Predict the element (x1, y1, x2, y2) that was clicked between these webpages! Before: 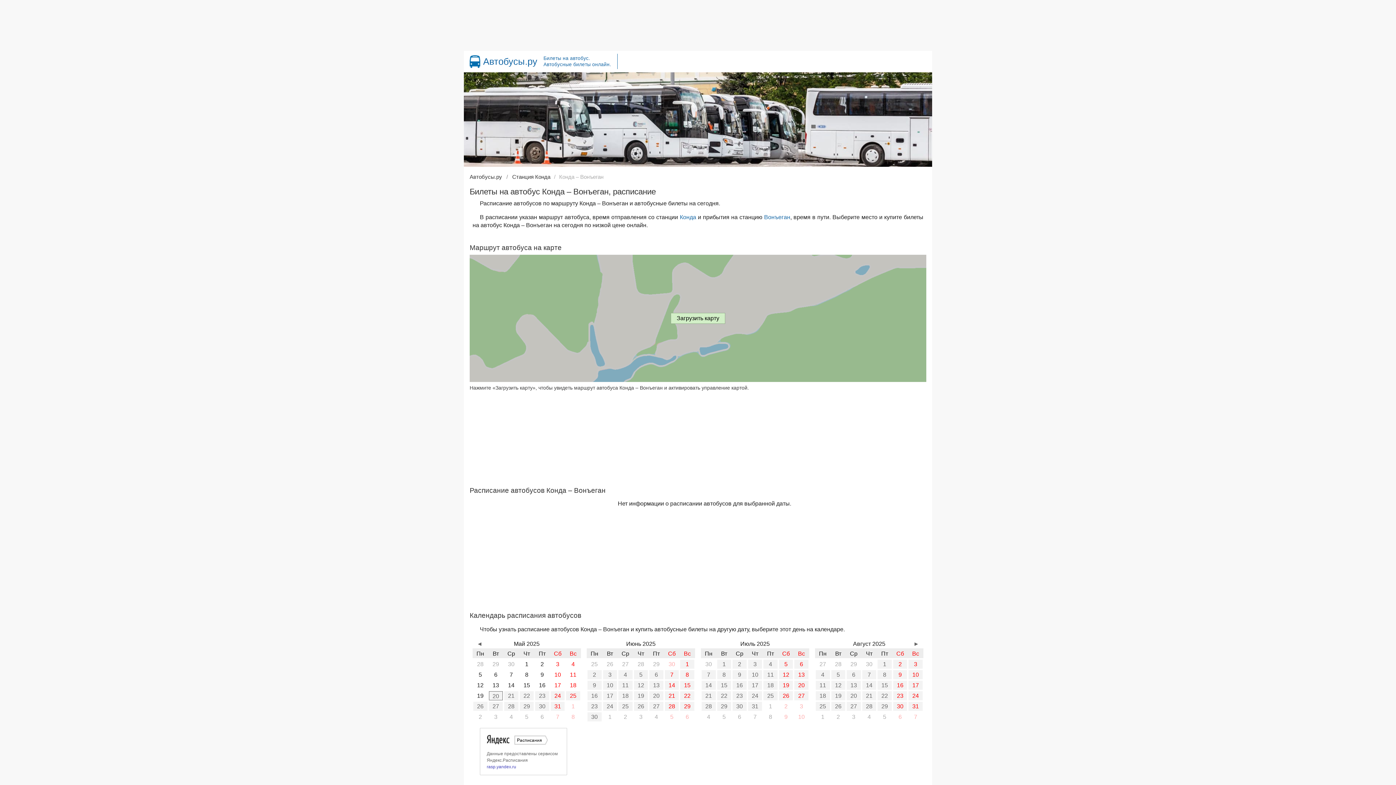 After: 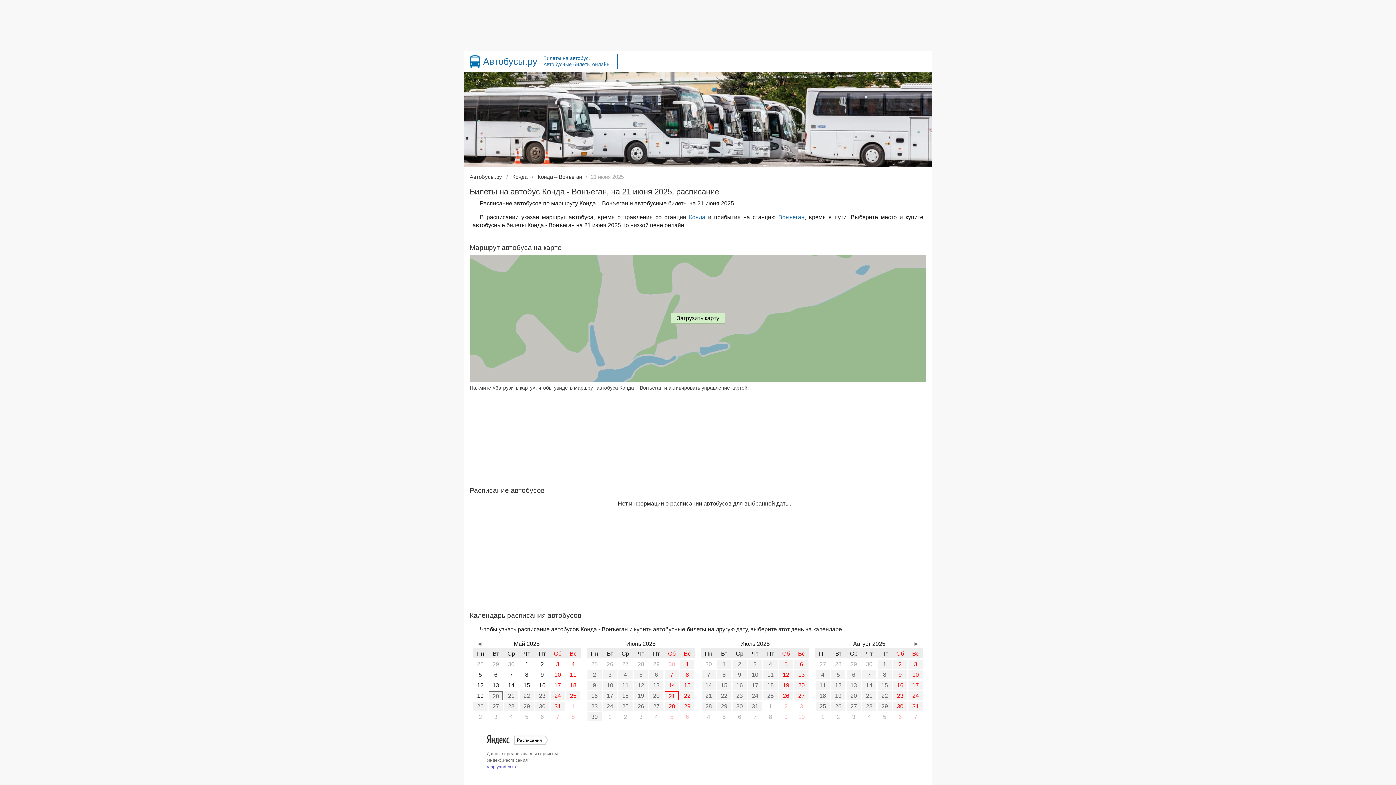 Action: bbox: (665, 691, 679, 701) label: 21